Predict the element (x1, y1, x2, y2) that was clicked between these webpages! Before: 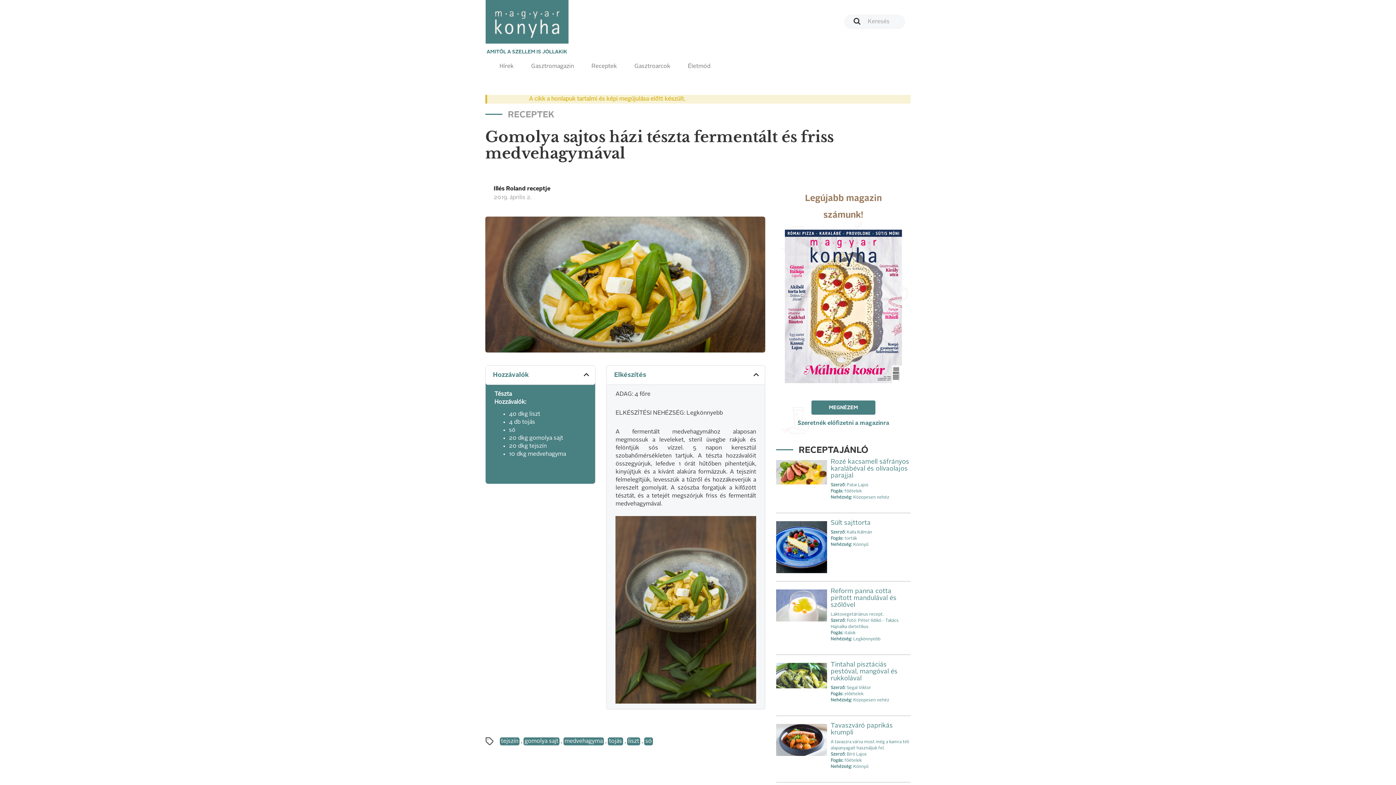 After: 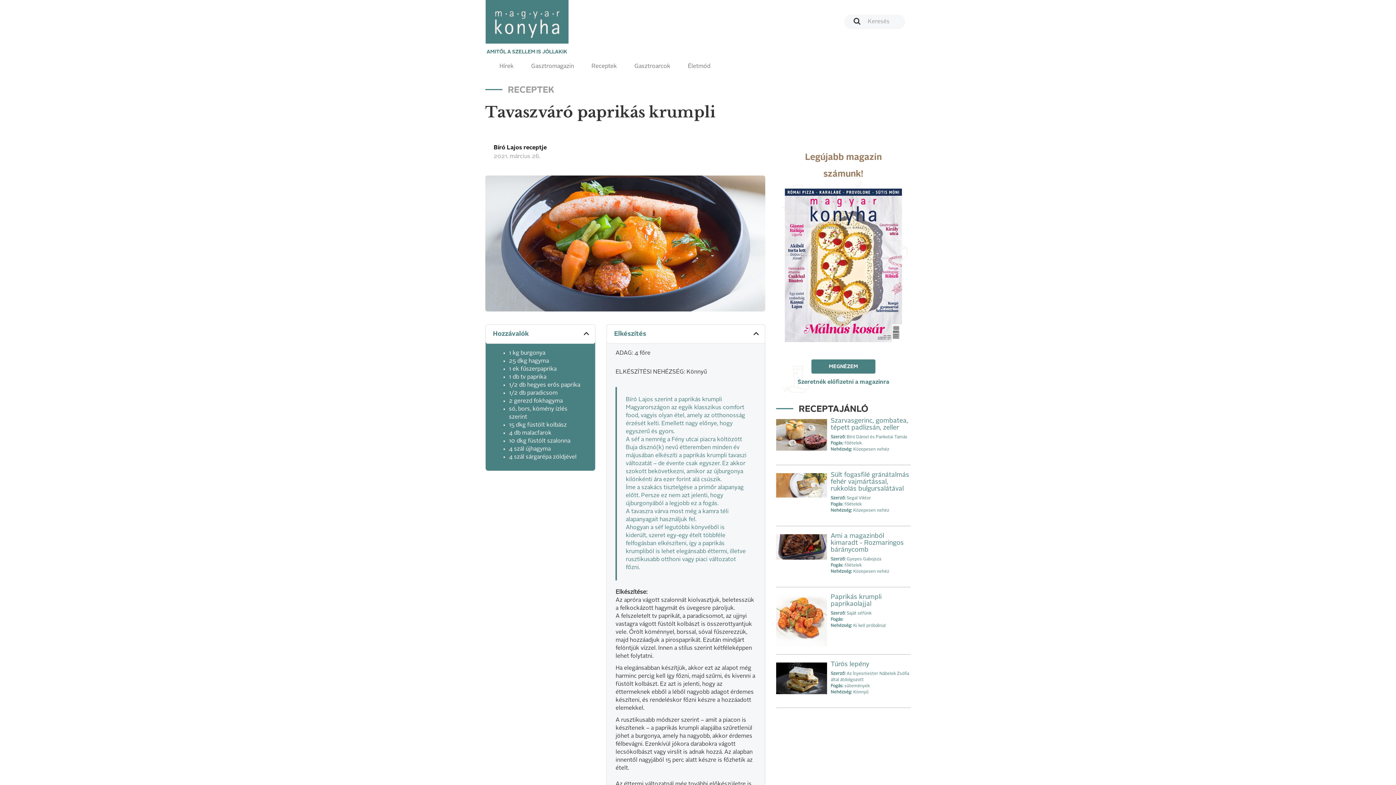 Action: label: Tavaszváró paprikás krumpli



A tavaszra várva most még a kamra téli alapanyagait használjuk fel.
Szerző: Bíró Lajos
Fogás: főételek
Nehézség: Könnyű
 bbox: (776, 724, 910, 783)